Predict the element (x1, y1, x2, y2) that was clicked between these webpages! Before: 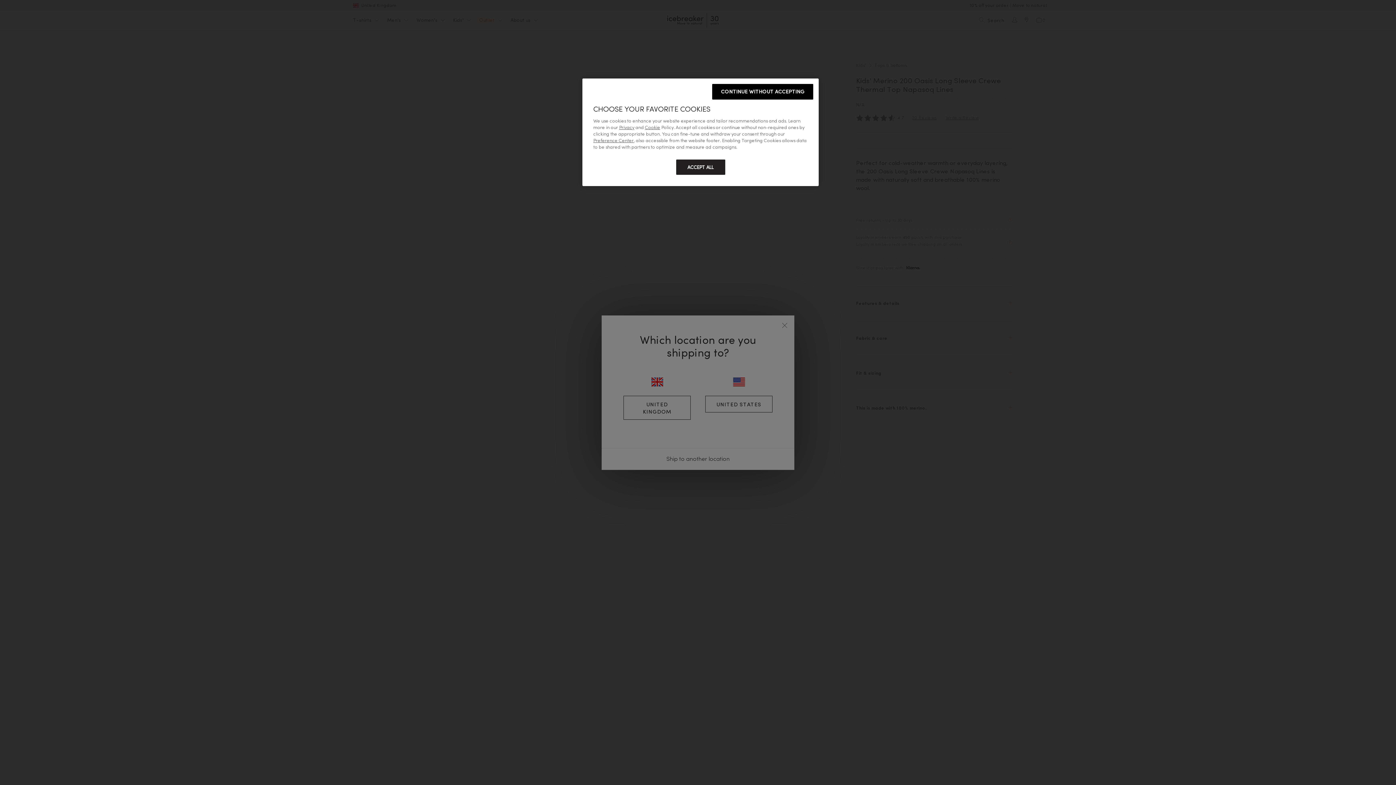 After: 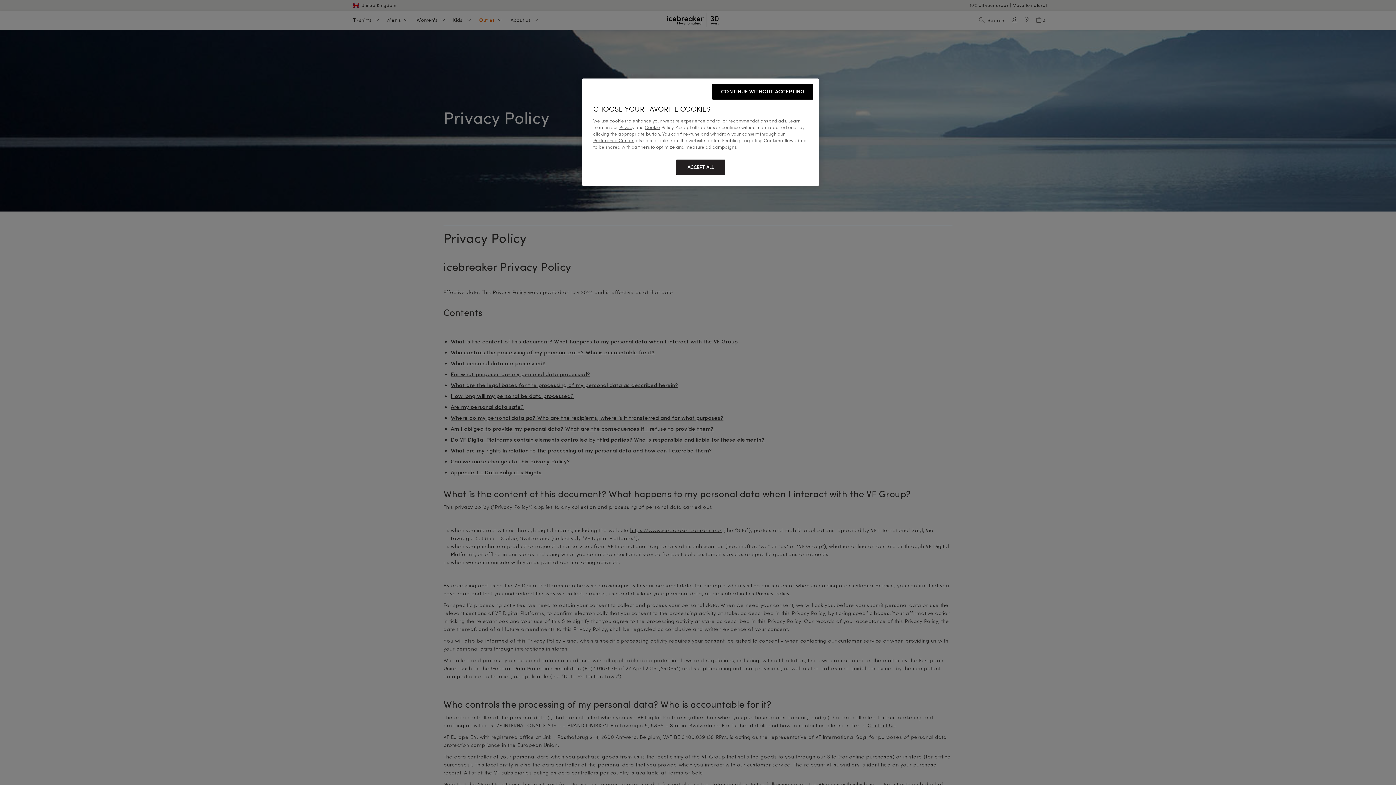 Action: bbox: (619, 124, 634, 130) label: Privacy